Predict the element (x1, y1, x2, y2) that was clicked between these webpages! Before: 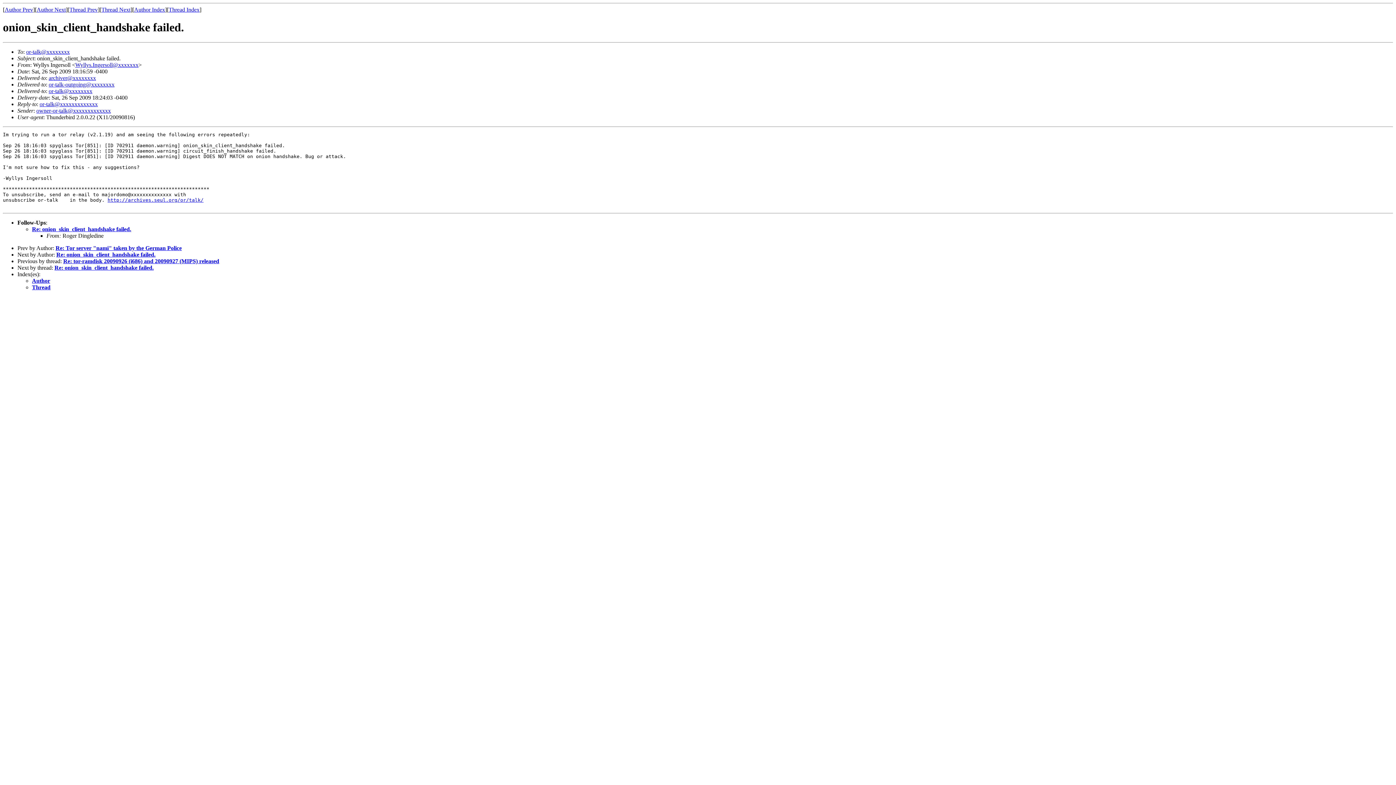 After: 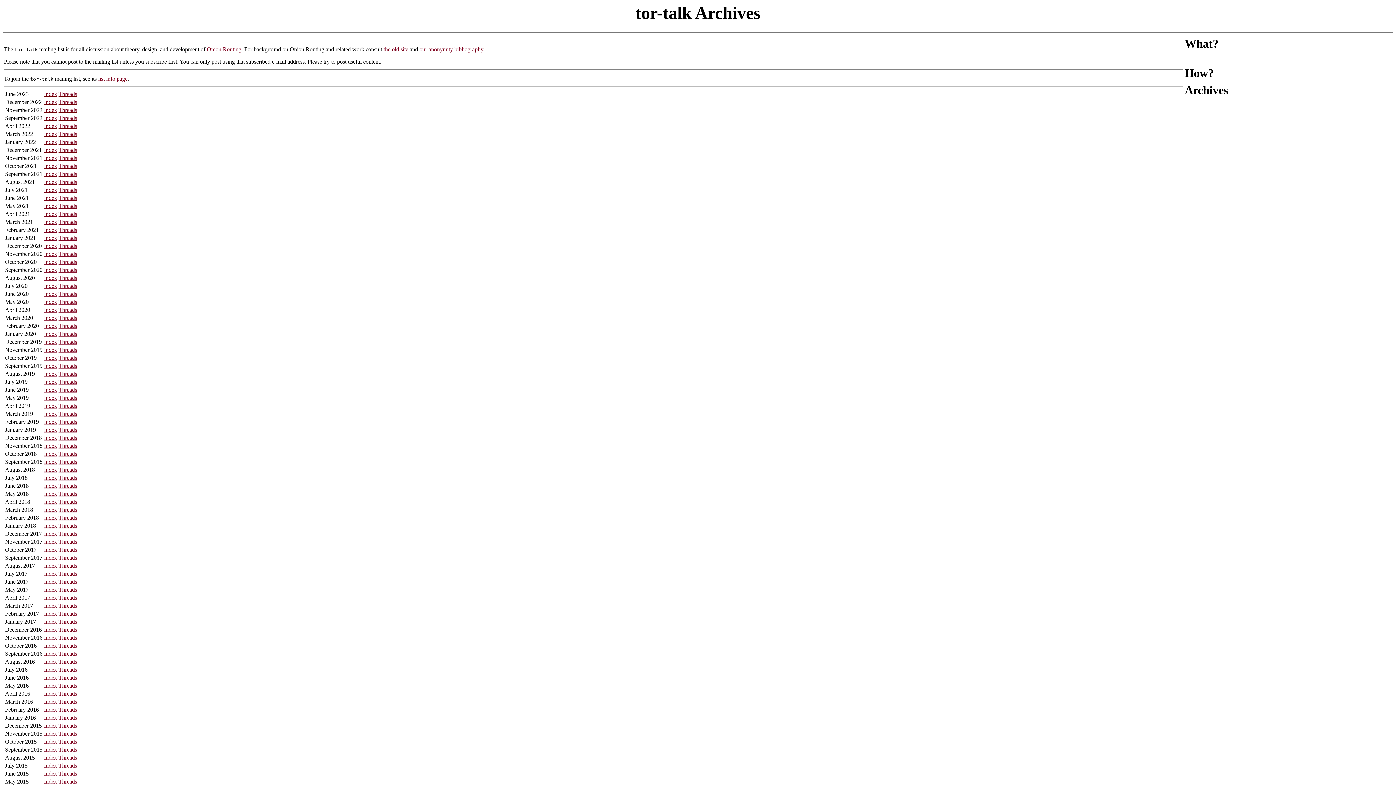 Action: bbox: (107, 197, 203, 202) label: http://archives.seul.org/or/talk/